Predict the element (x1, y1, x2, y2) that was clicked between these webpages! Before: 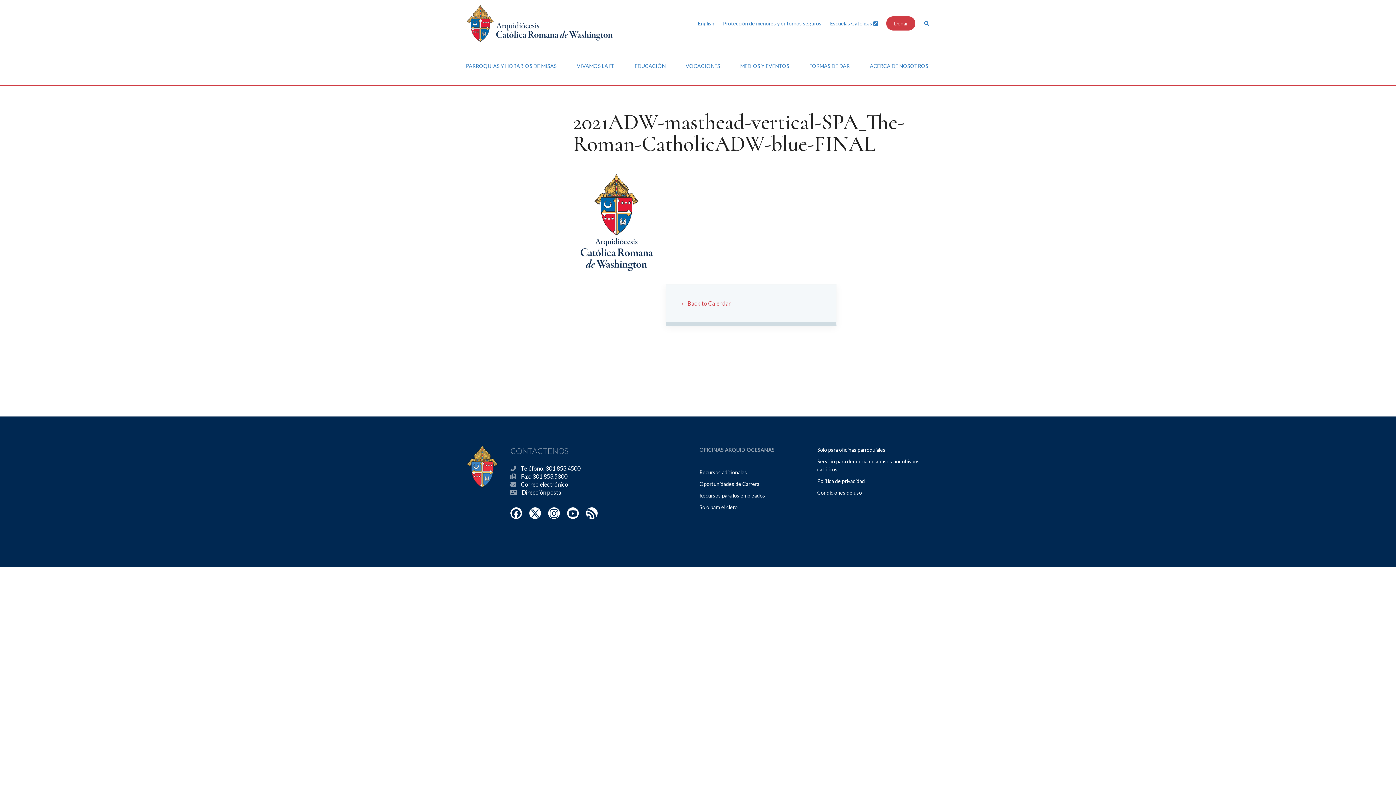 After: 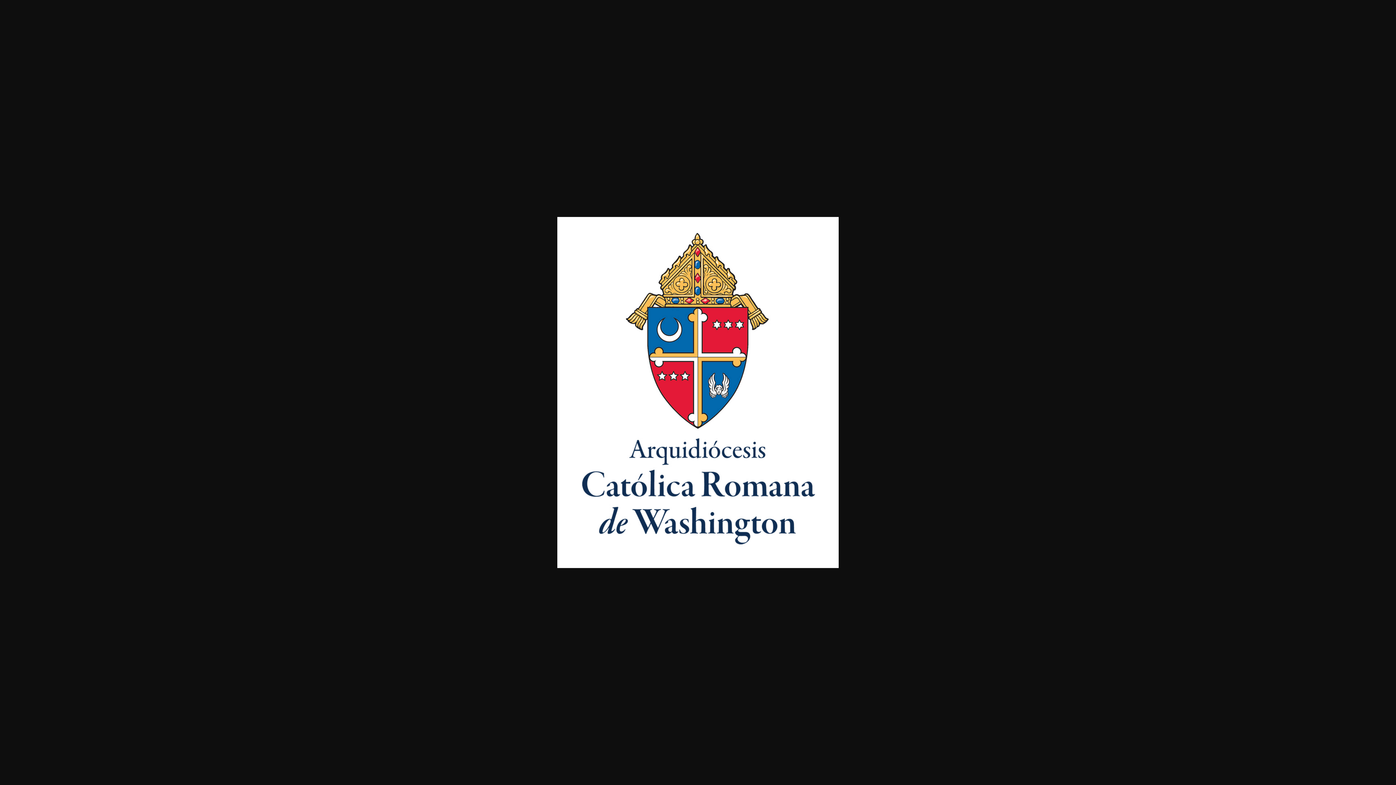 Action: bbox: (573, 219, 660, 226)